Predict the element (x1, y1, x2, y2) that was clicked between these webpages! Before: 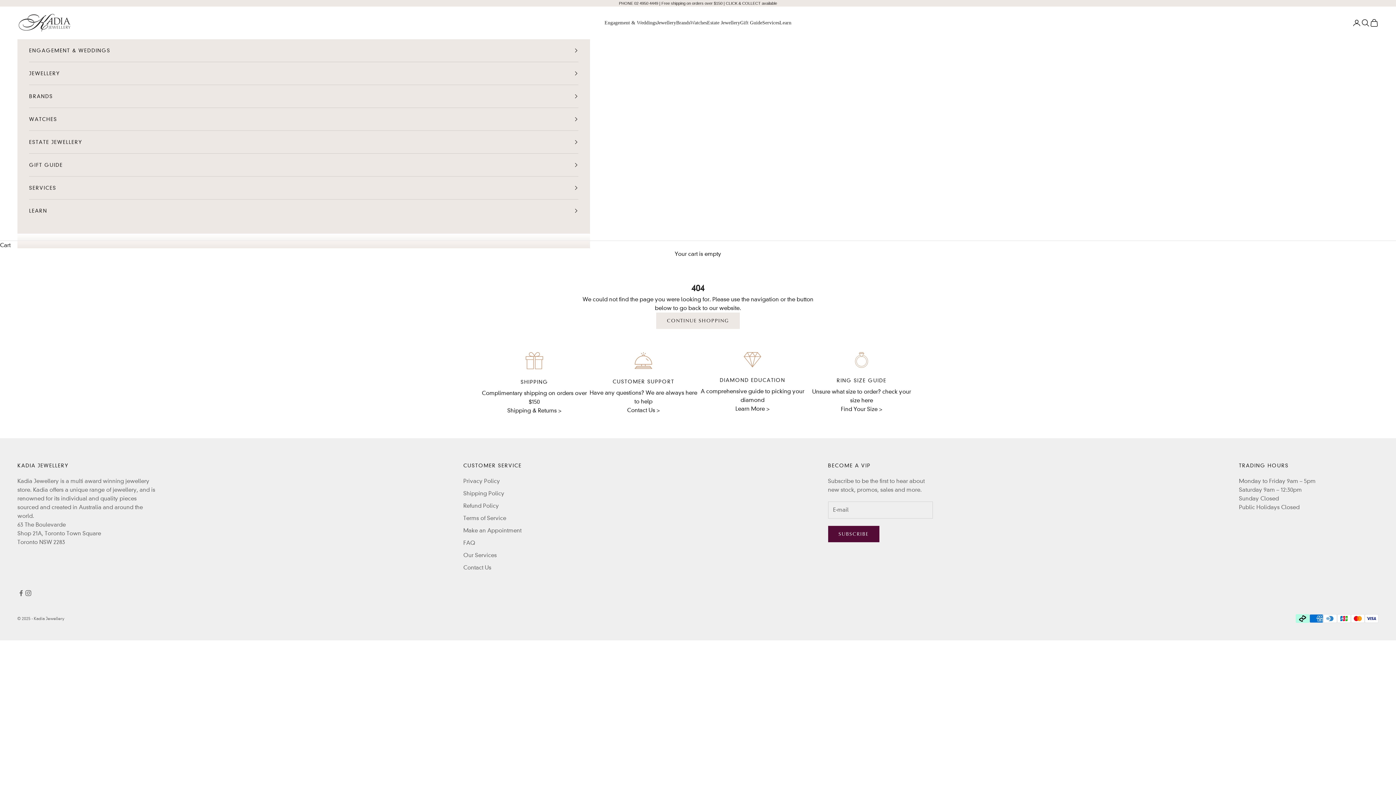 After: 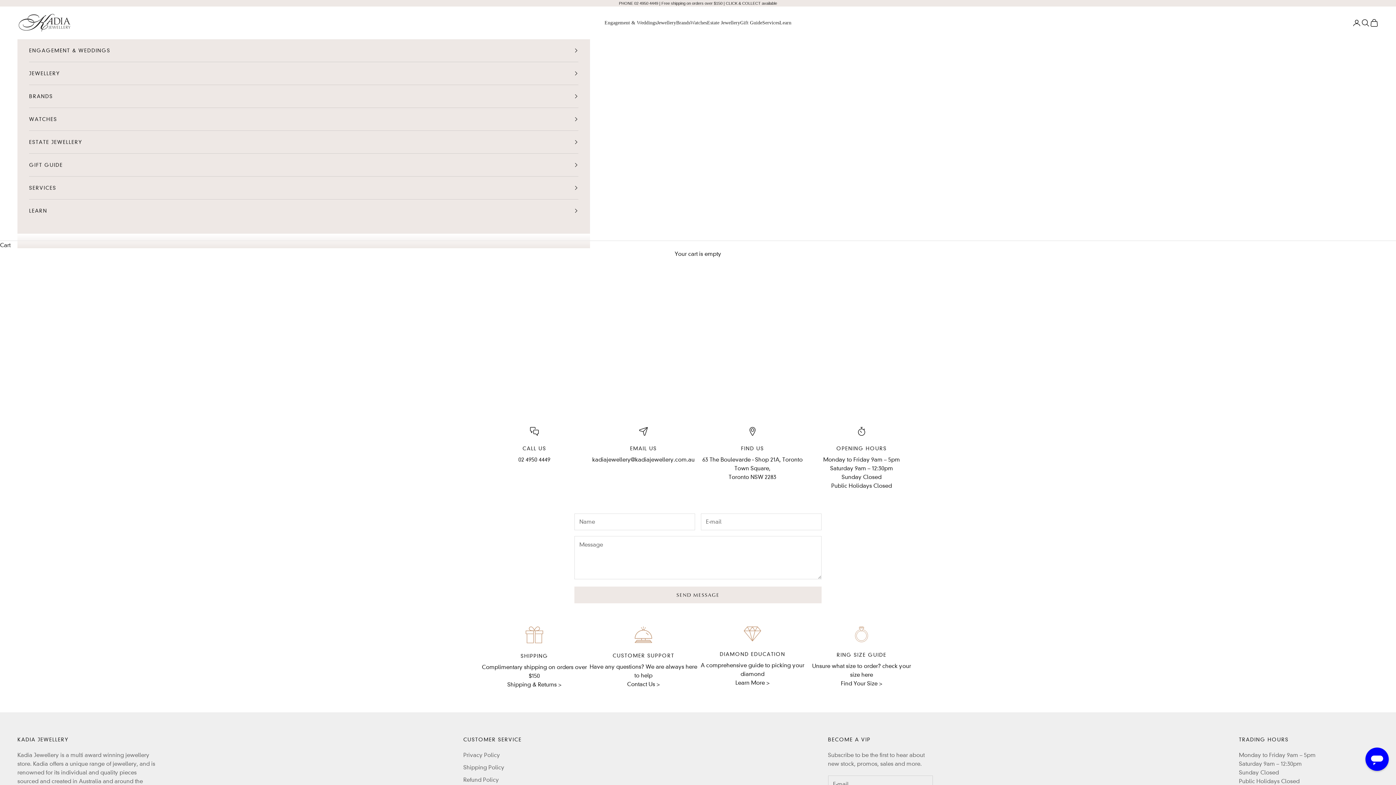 Action: bbox: (627, 407, 660, 413) label: Contact Us >